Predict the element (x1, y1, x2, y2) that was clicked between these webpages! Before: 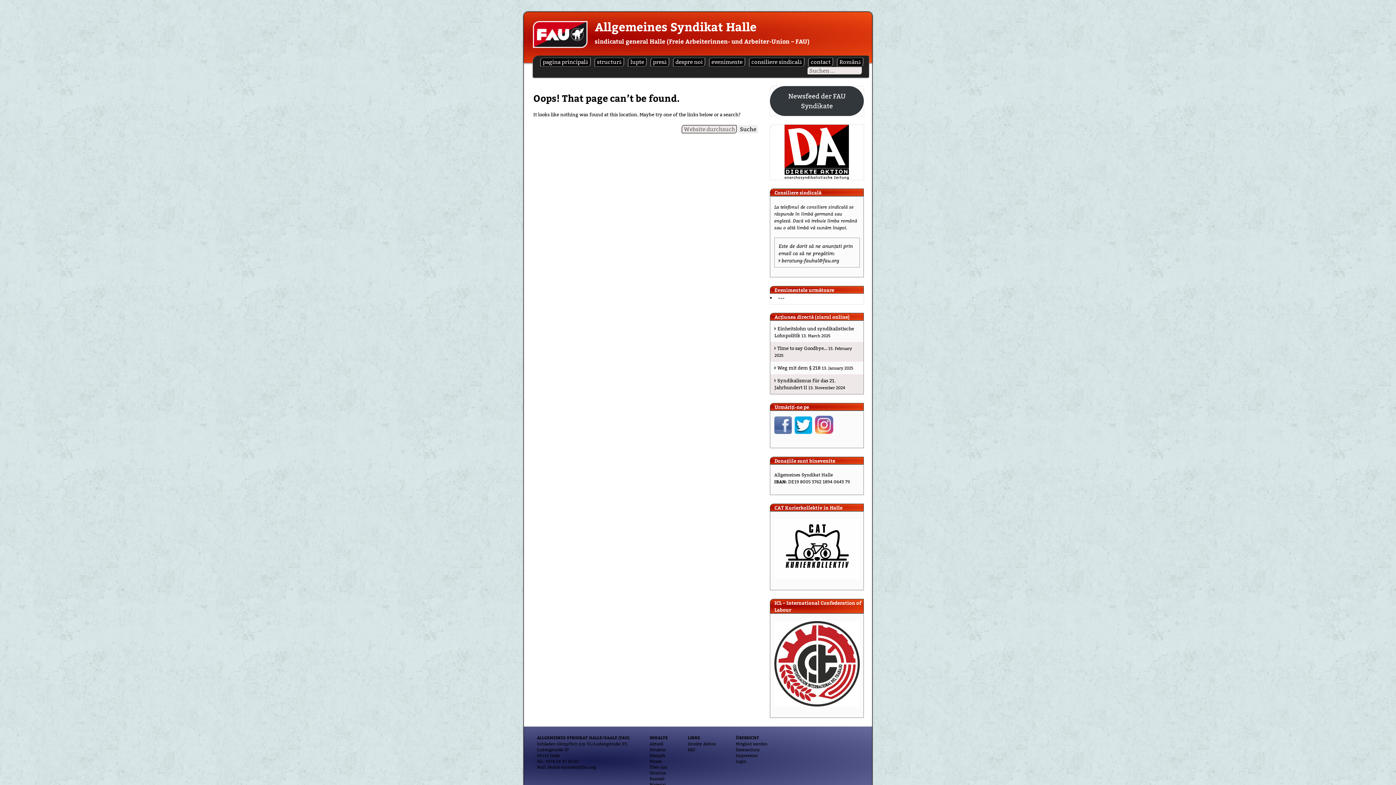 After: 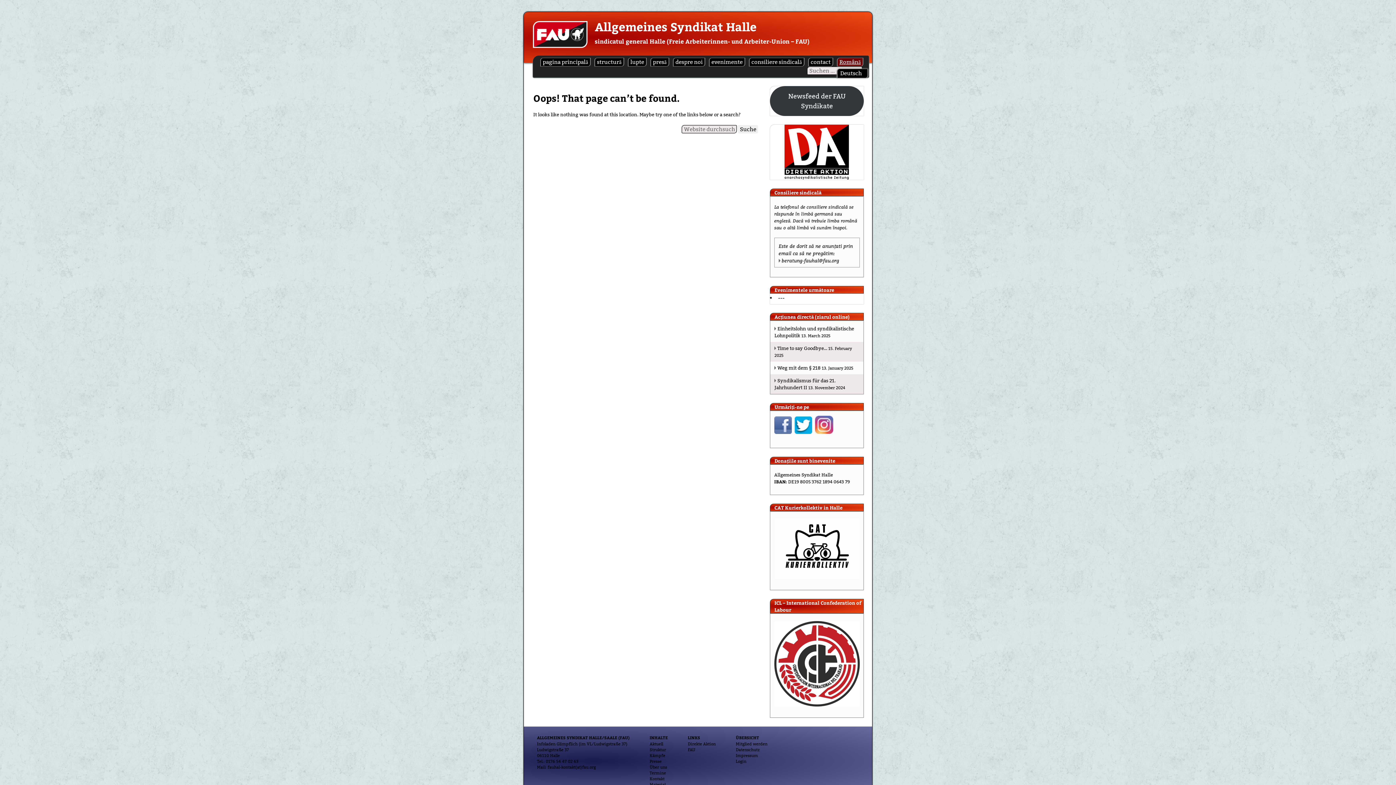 Action: bbox: (839, 58, 861, 66) label: Română